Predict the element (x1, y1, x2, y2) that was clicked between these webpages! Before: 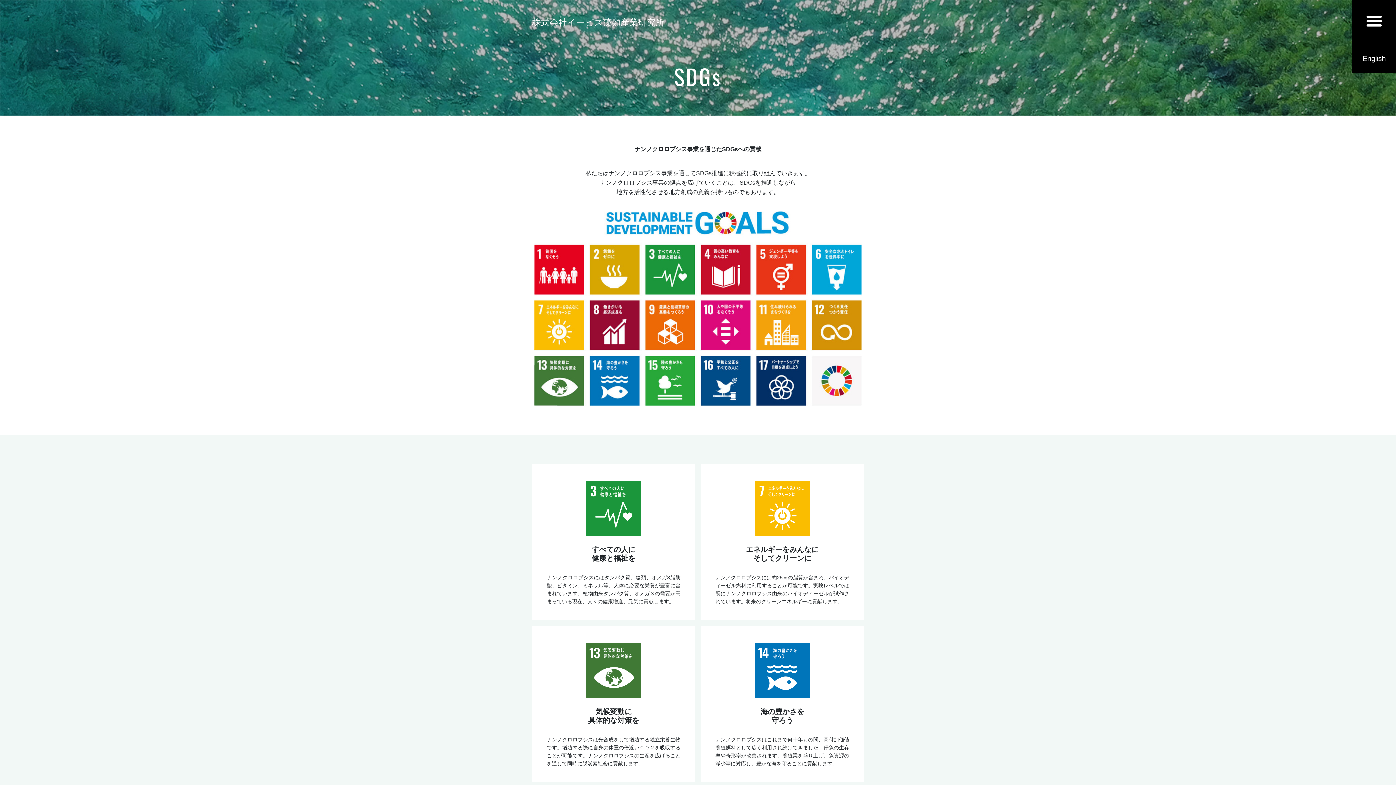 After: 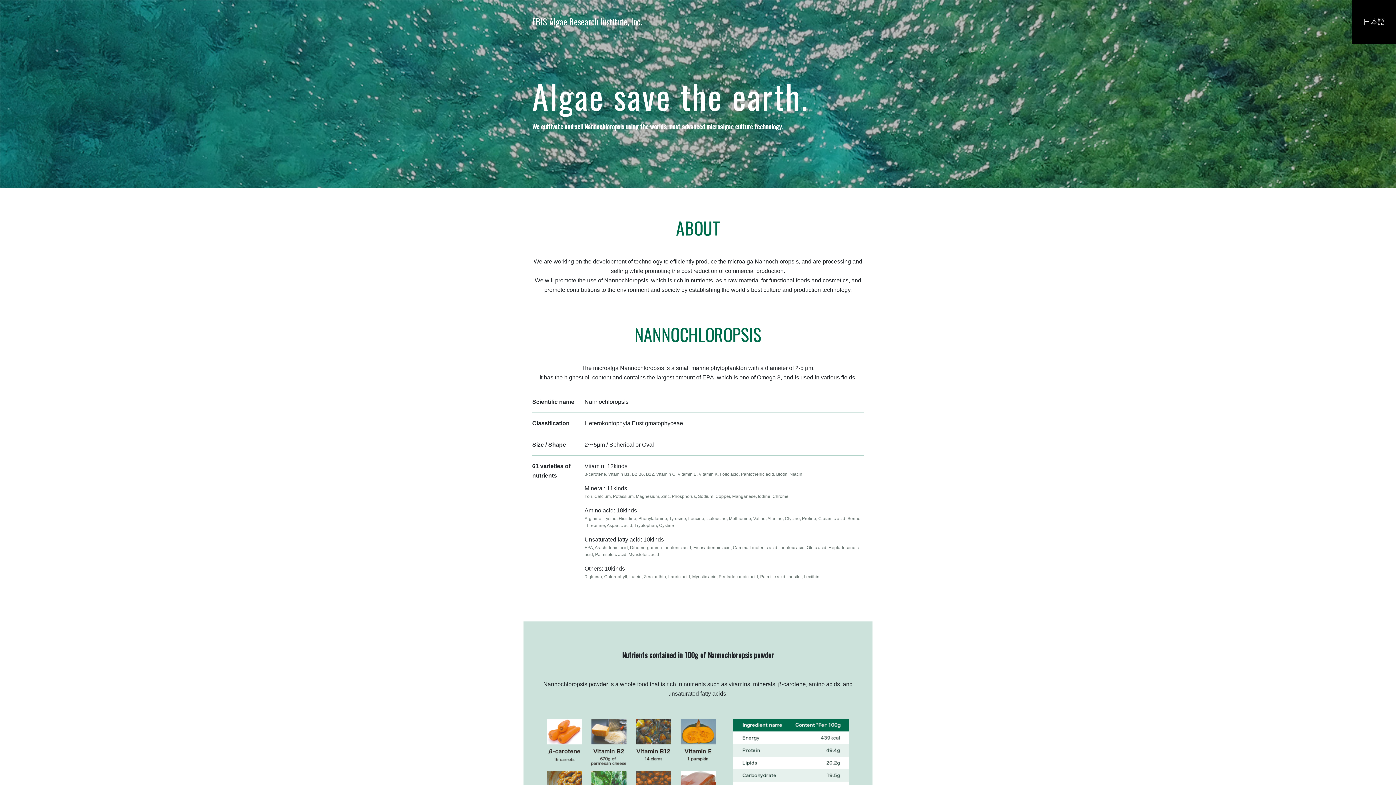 Action: bbox: (1352, 44, 1396, 73) label: English